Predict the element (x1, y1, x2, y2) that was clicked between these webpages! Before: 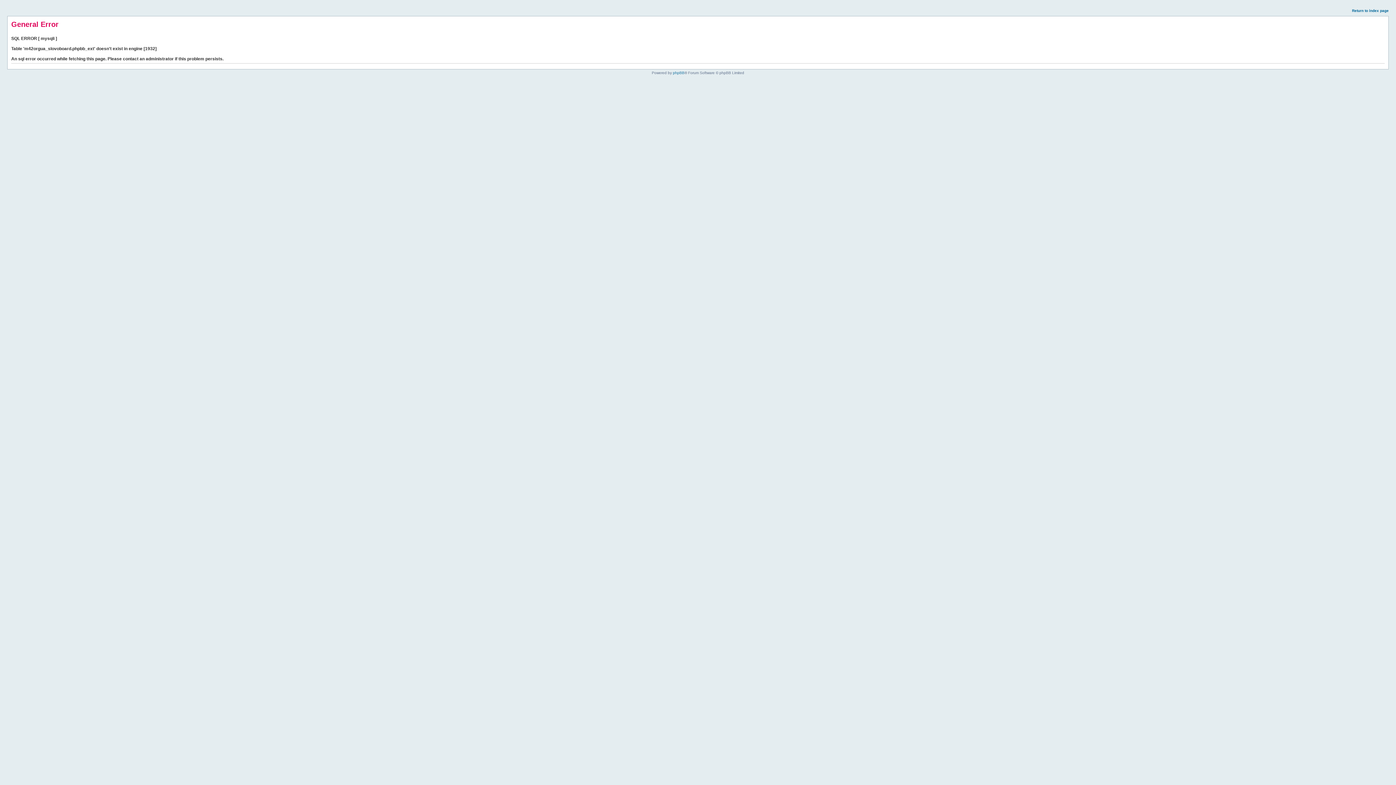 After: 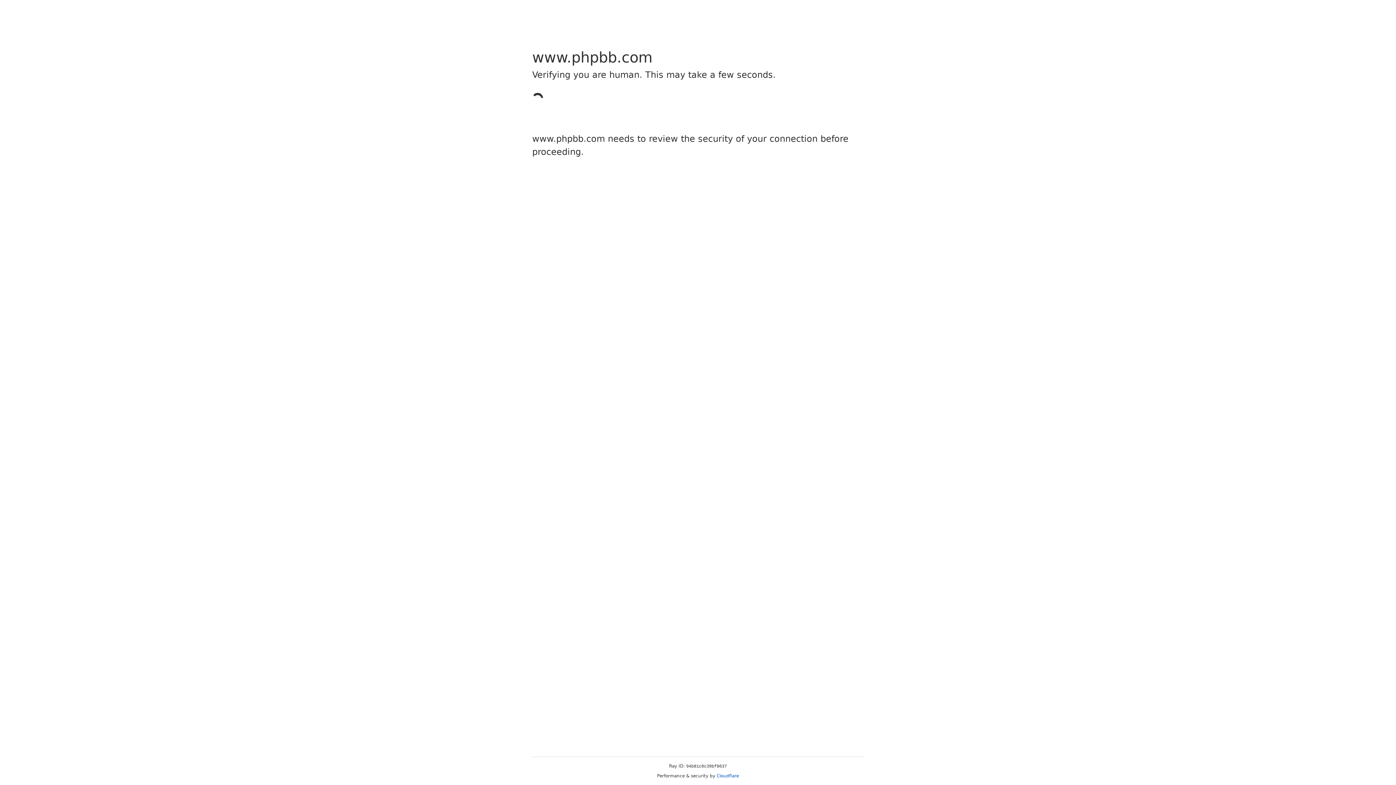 Action: bbox: (673, 70, 684, 74) label: phpBB